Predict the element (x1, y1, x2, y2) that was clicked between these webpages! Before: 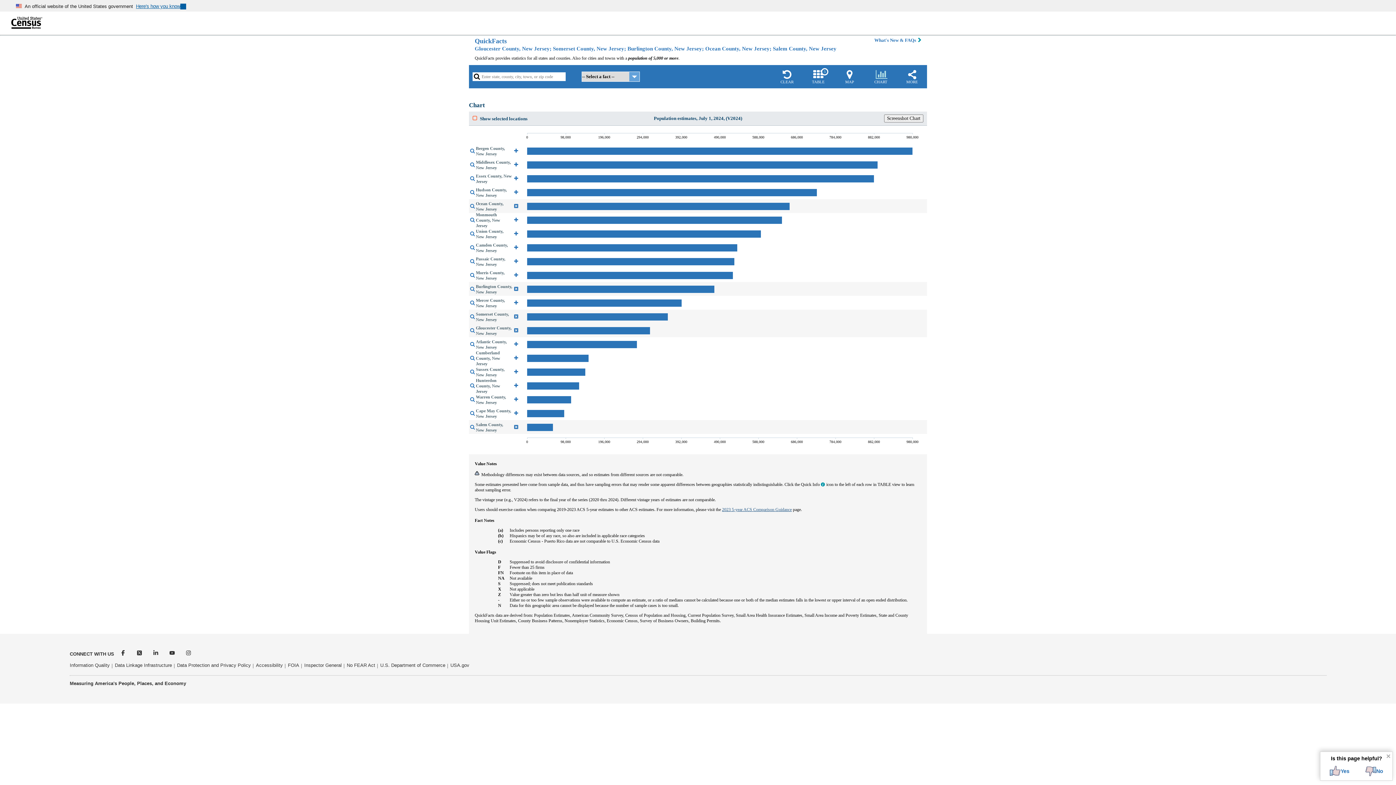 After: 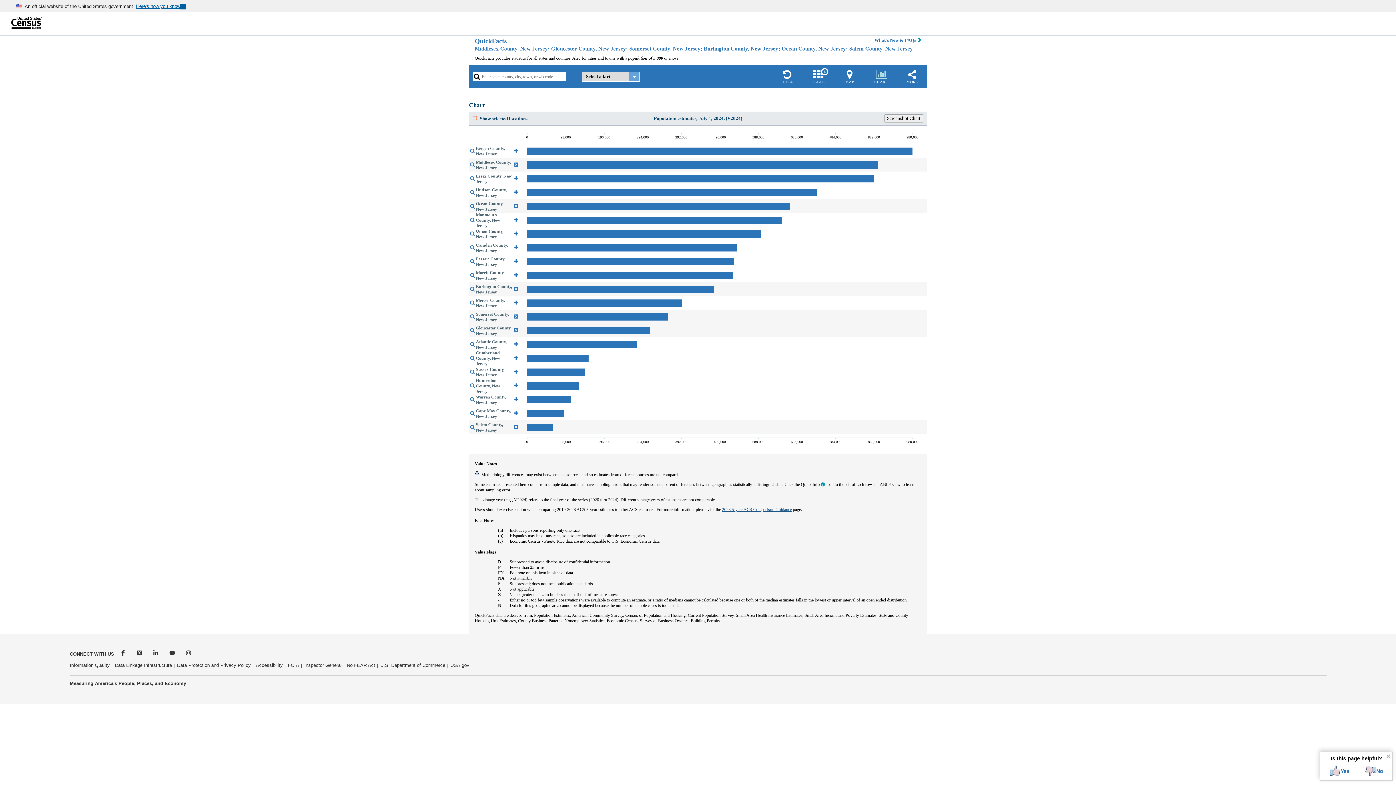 Action: bbox: (512, 162, 520, 168)